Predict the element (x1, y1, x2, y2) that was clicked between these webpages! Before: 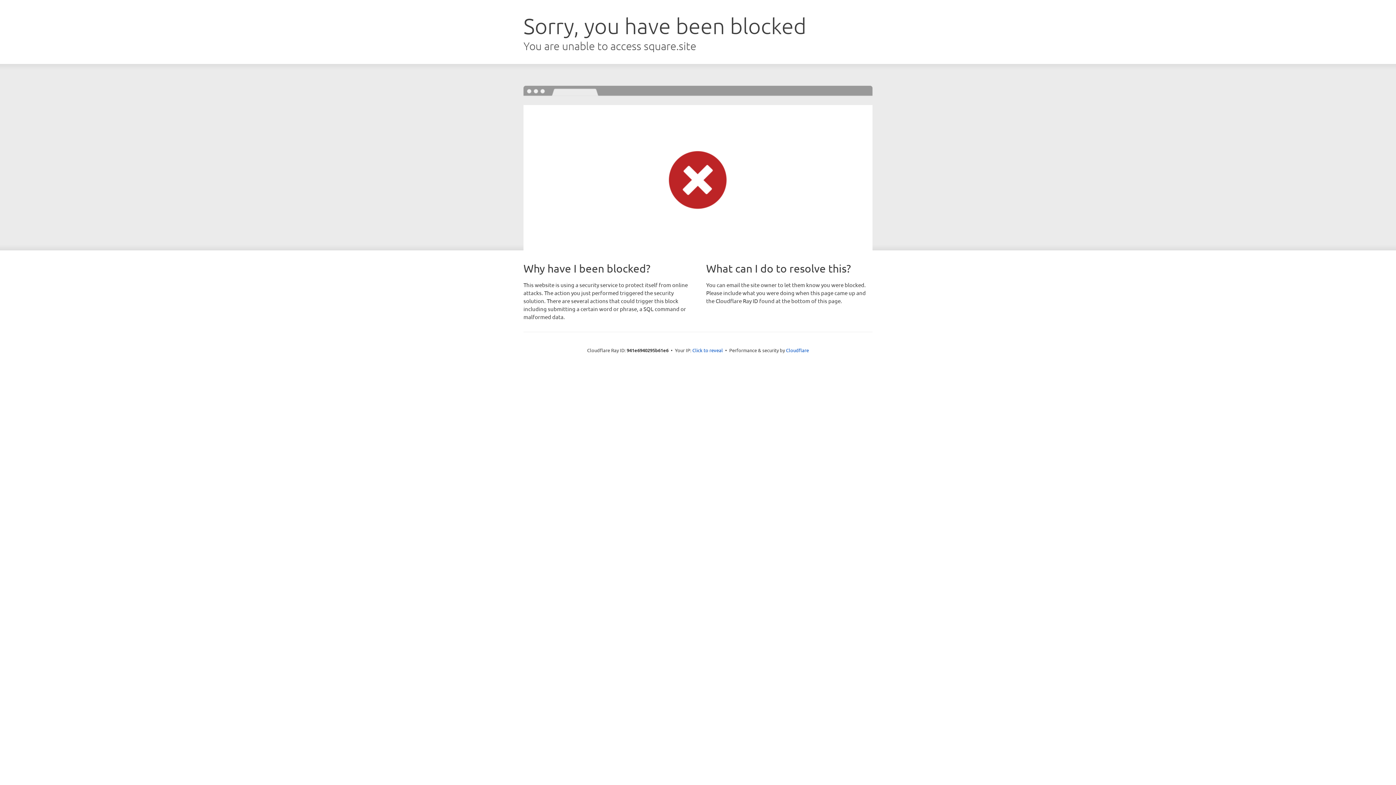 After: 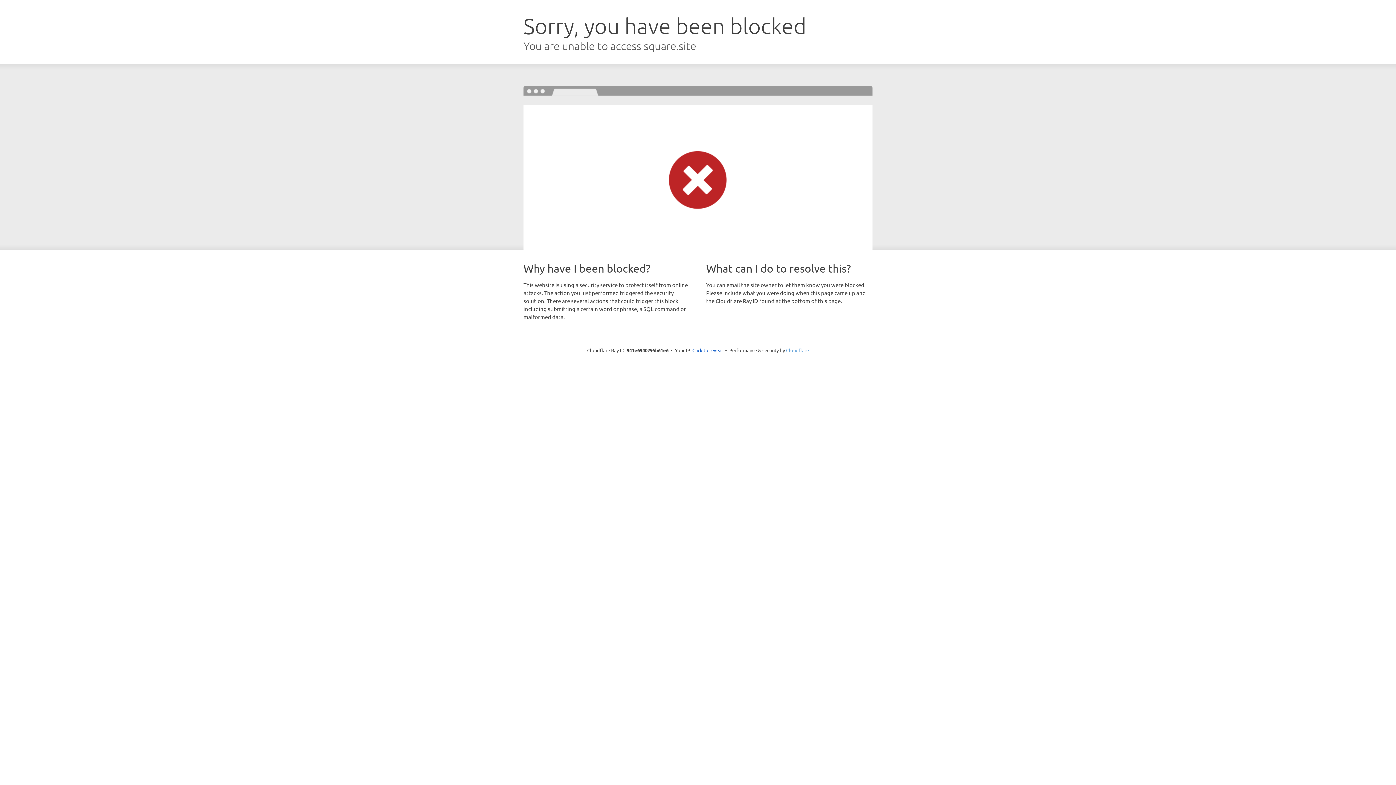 Action: bbox: (786, 347, 809, 353) label: Cloudflare